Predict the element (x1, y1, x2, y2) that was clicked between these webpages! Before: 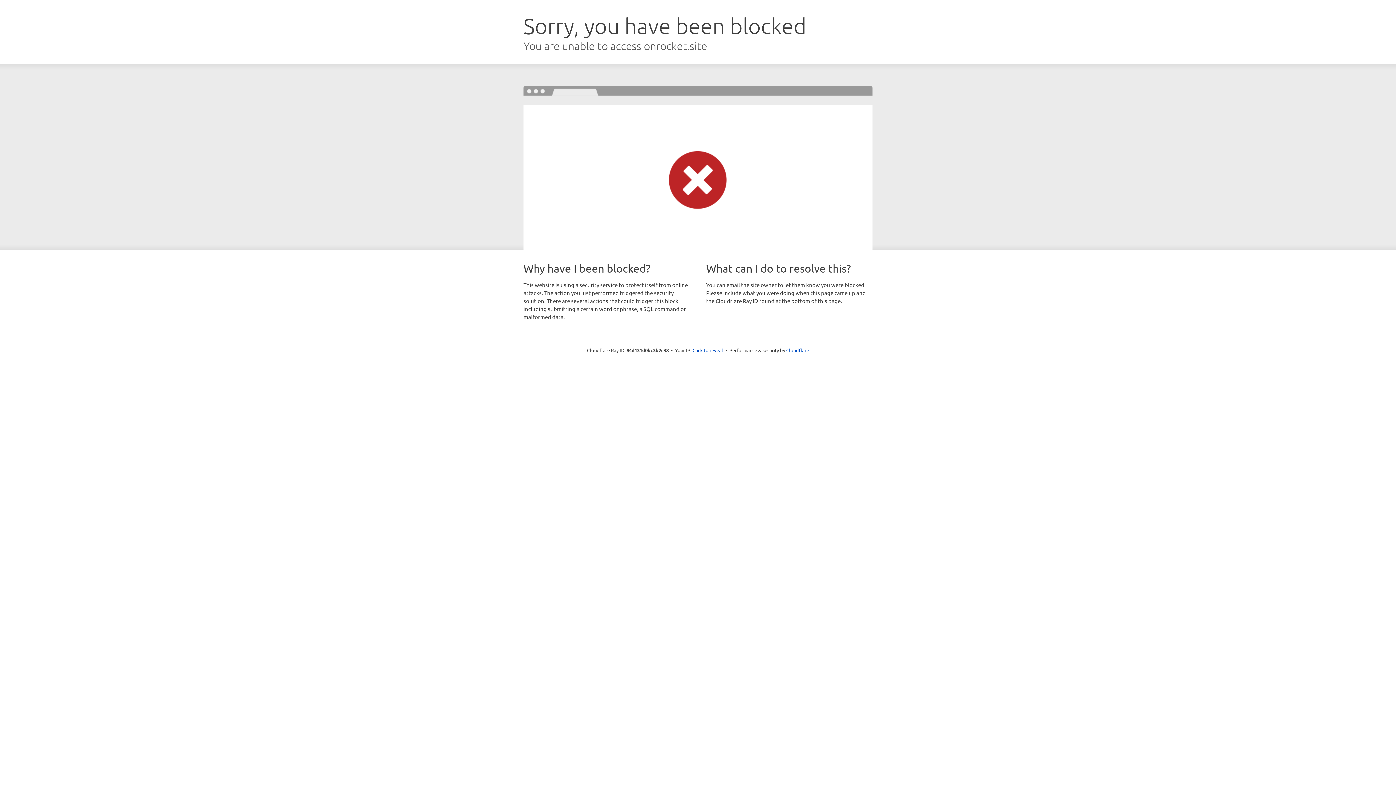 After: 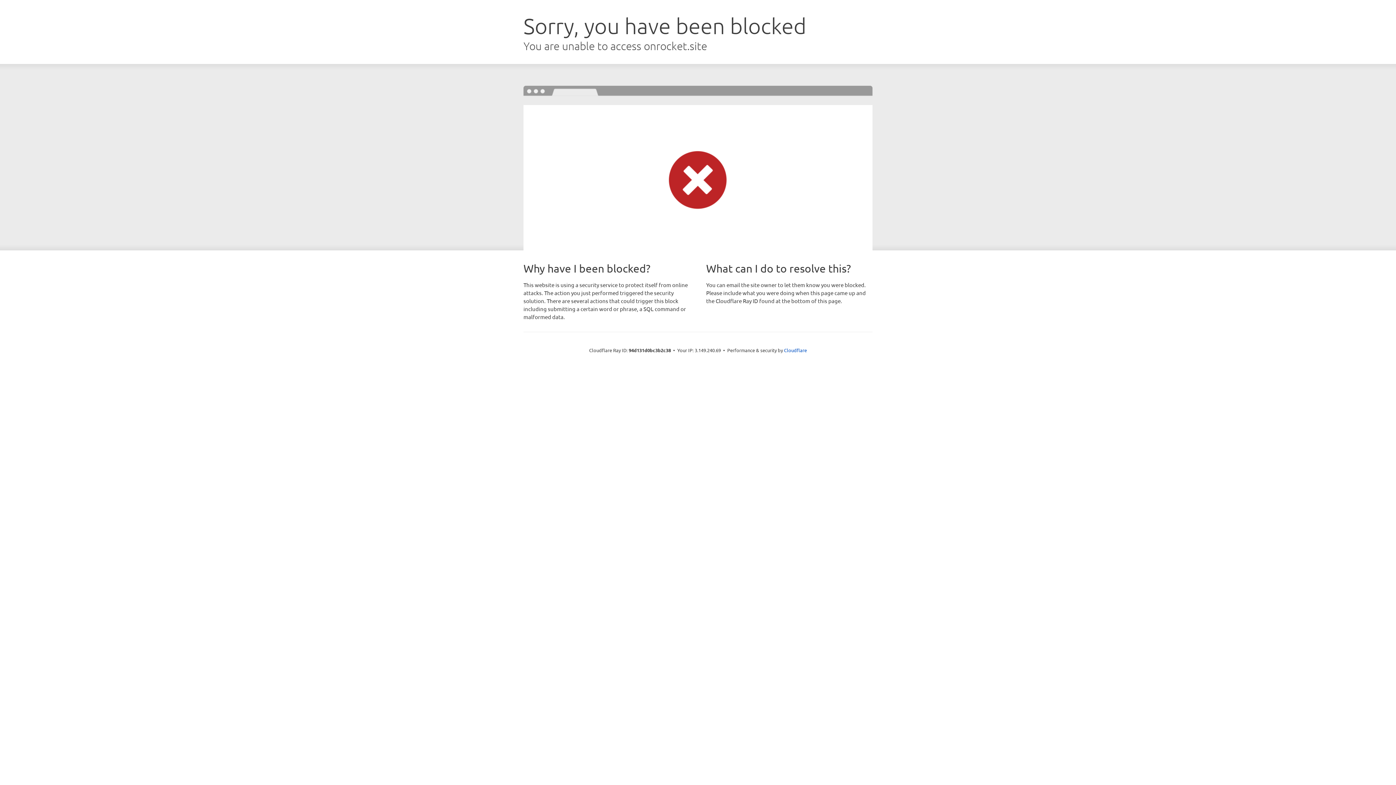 Action: bbox: (692, 346, 723, 353) label: Click to reveal